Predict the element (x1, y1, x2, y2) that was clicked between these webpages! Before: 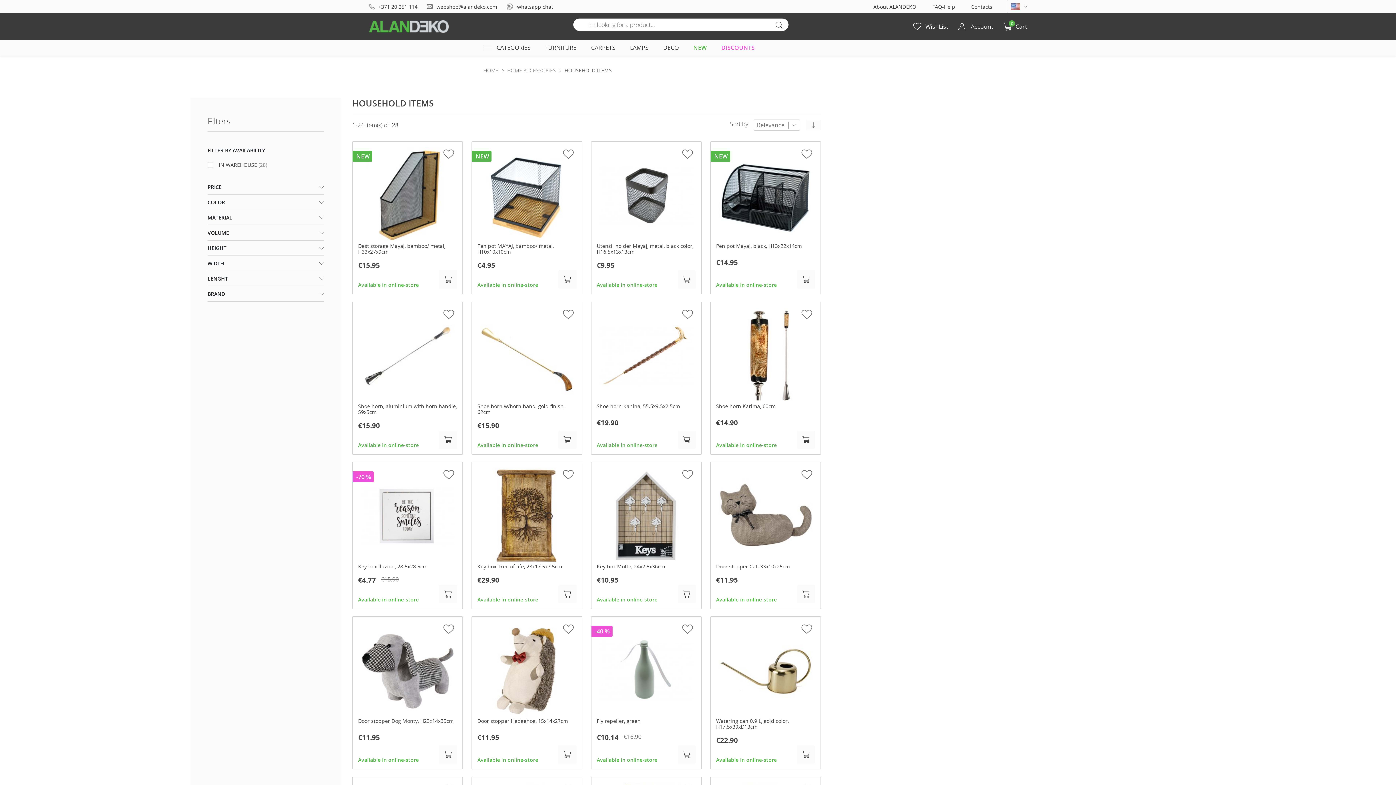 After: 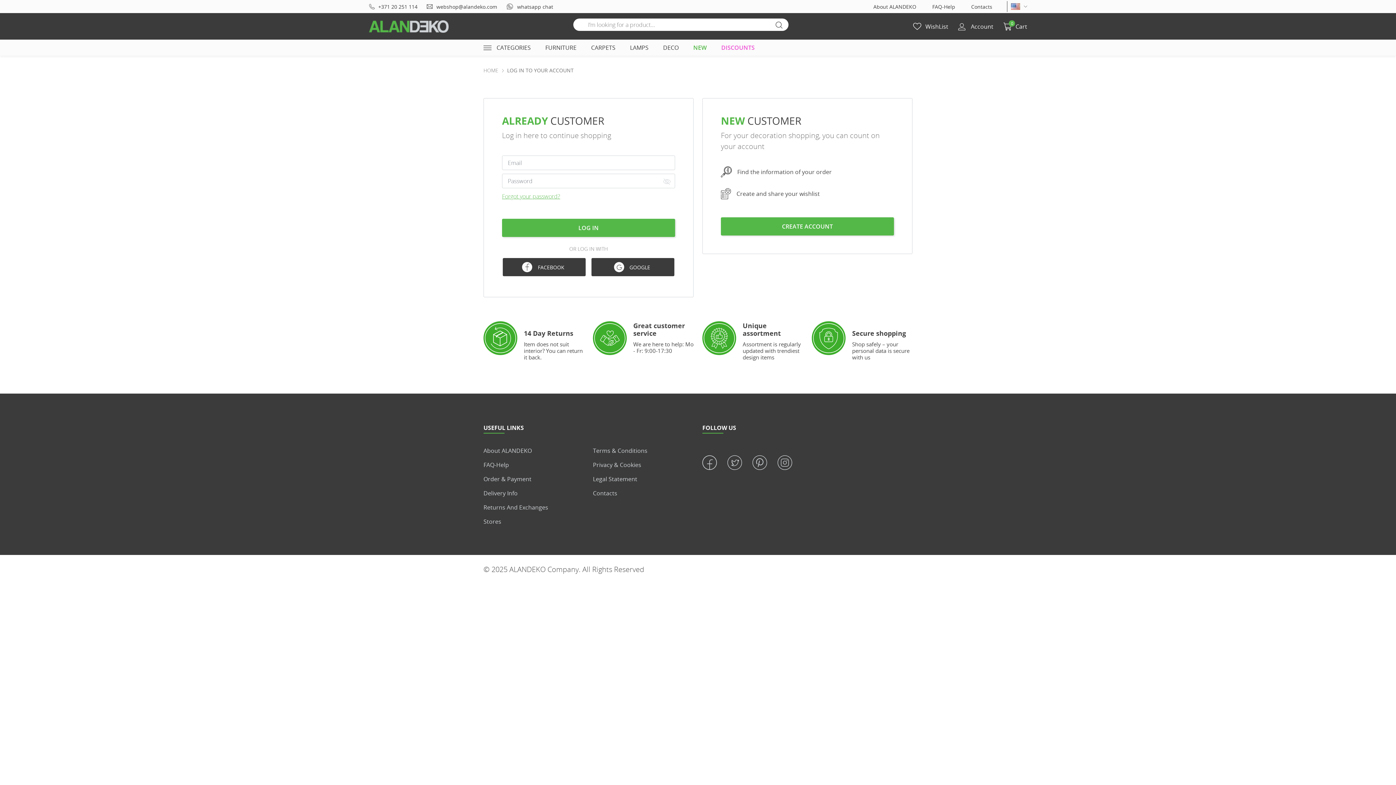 Action: bbox: (443, 149, 454, 158)